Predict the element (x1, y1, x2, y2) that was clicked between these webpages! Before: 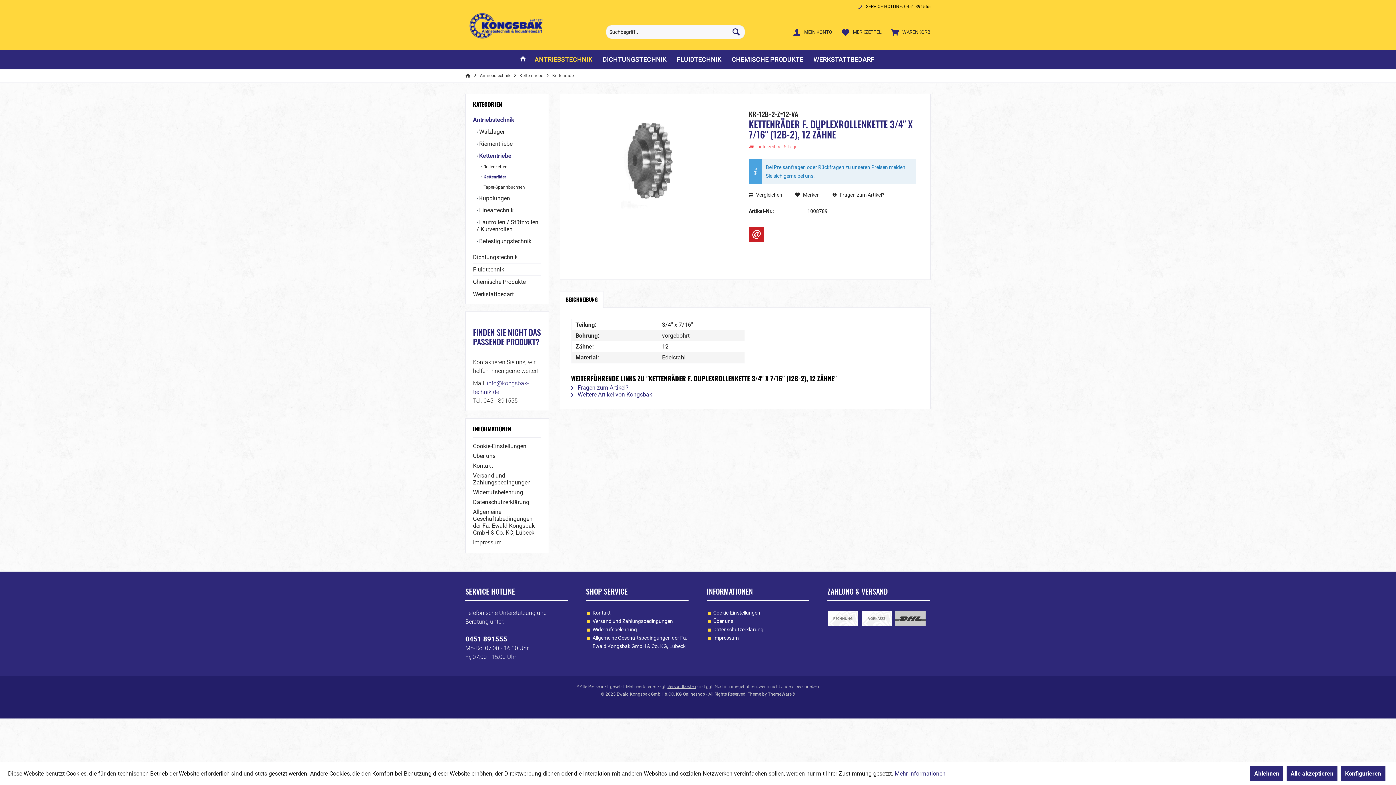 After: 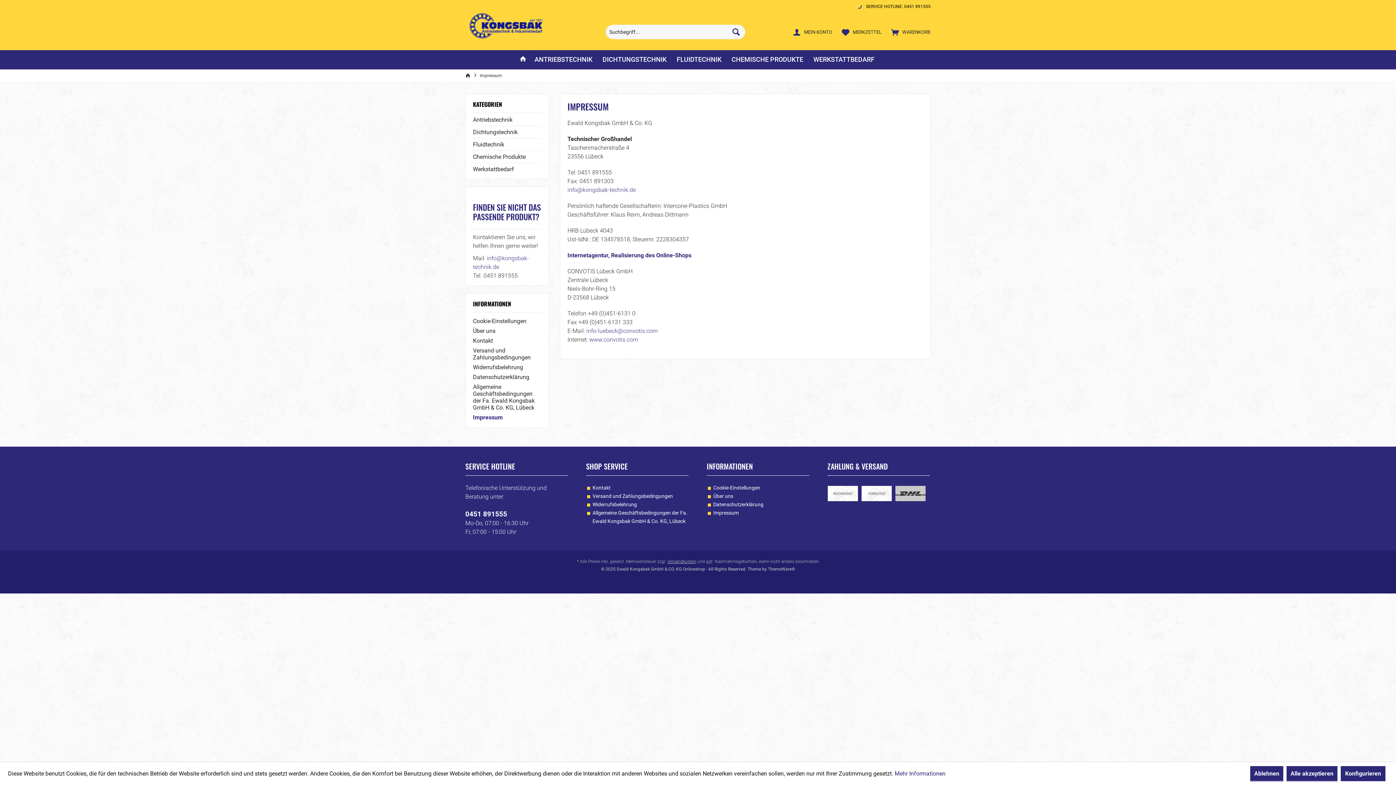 Action: label: Impressum bbox: (713, 634, 809, 642)